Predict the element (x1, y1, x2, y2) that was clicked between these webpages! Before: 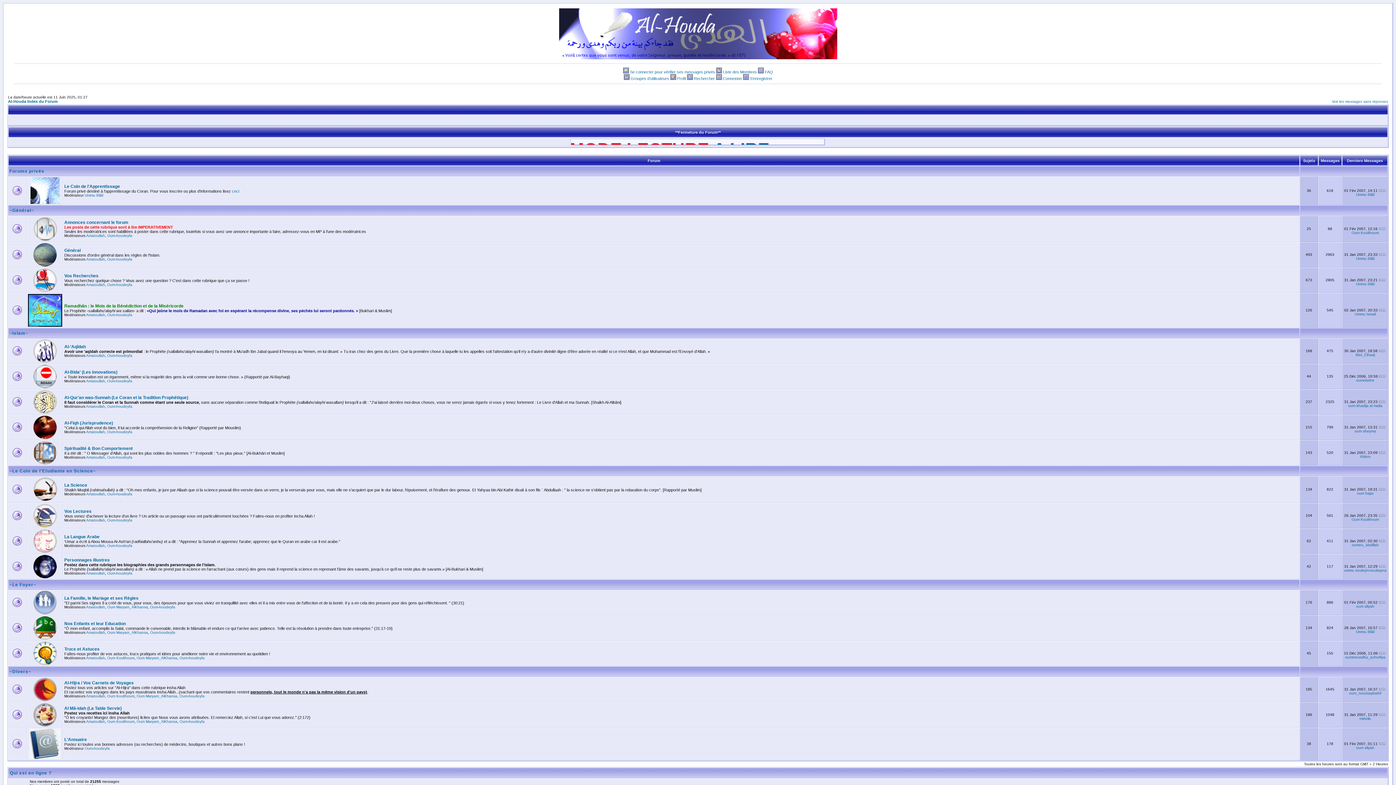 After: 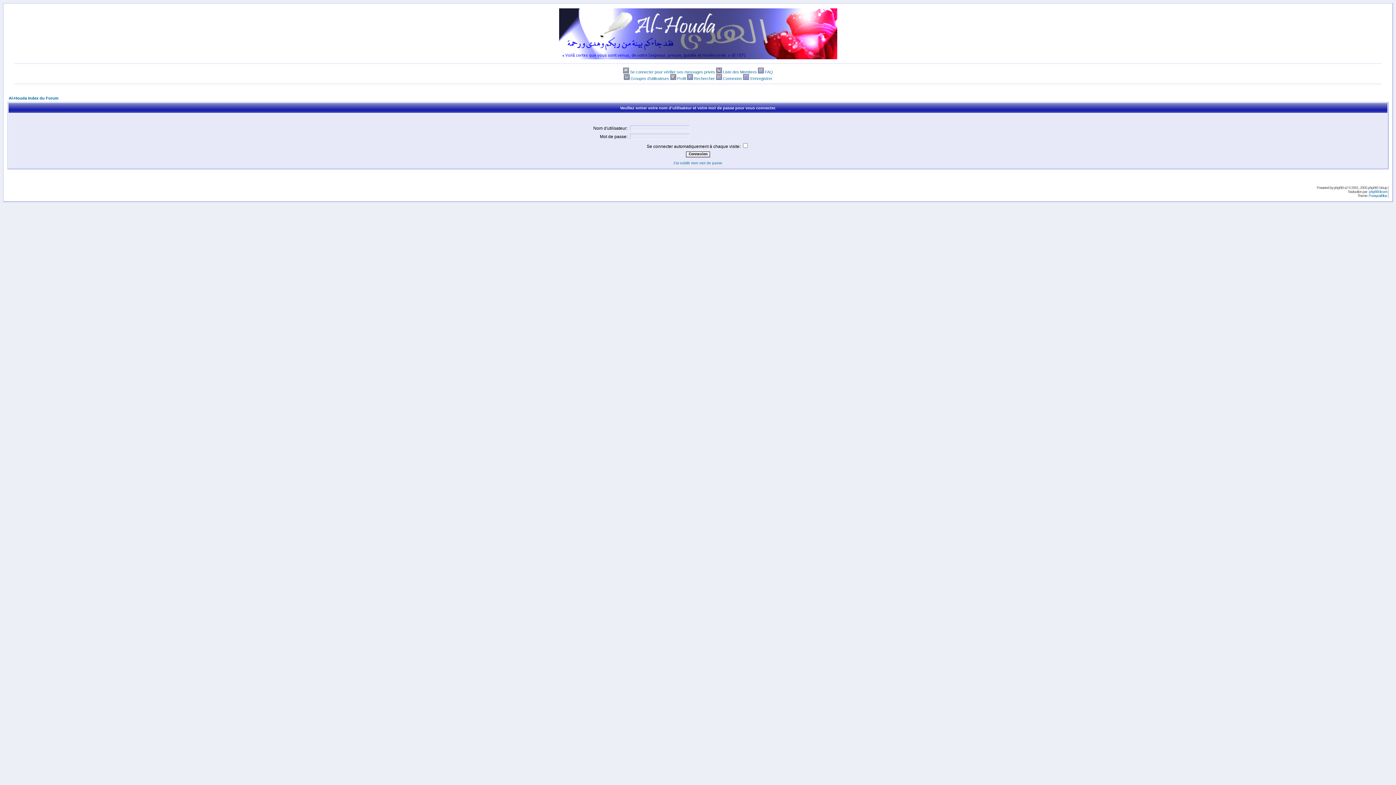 Action: label: Ummu Ismail bbox: (1355, 312, 1376, 316)